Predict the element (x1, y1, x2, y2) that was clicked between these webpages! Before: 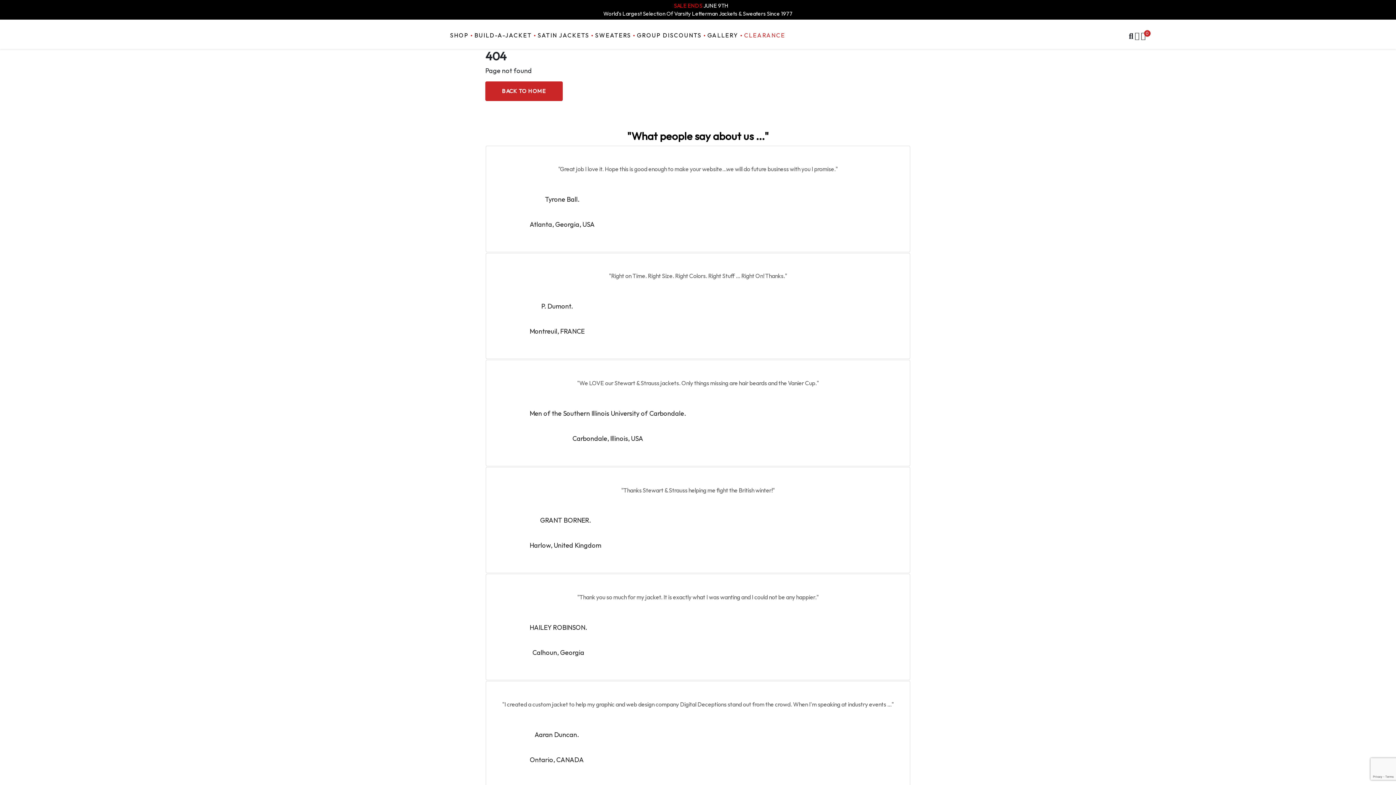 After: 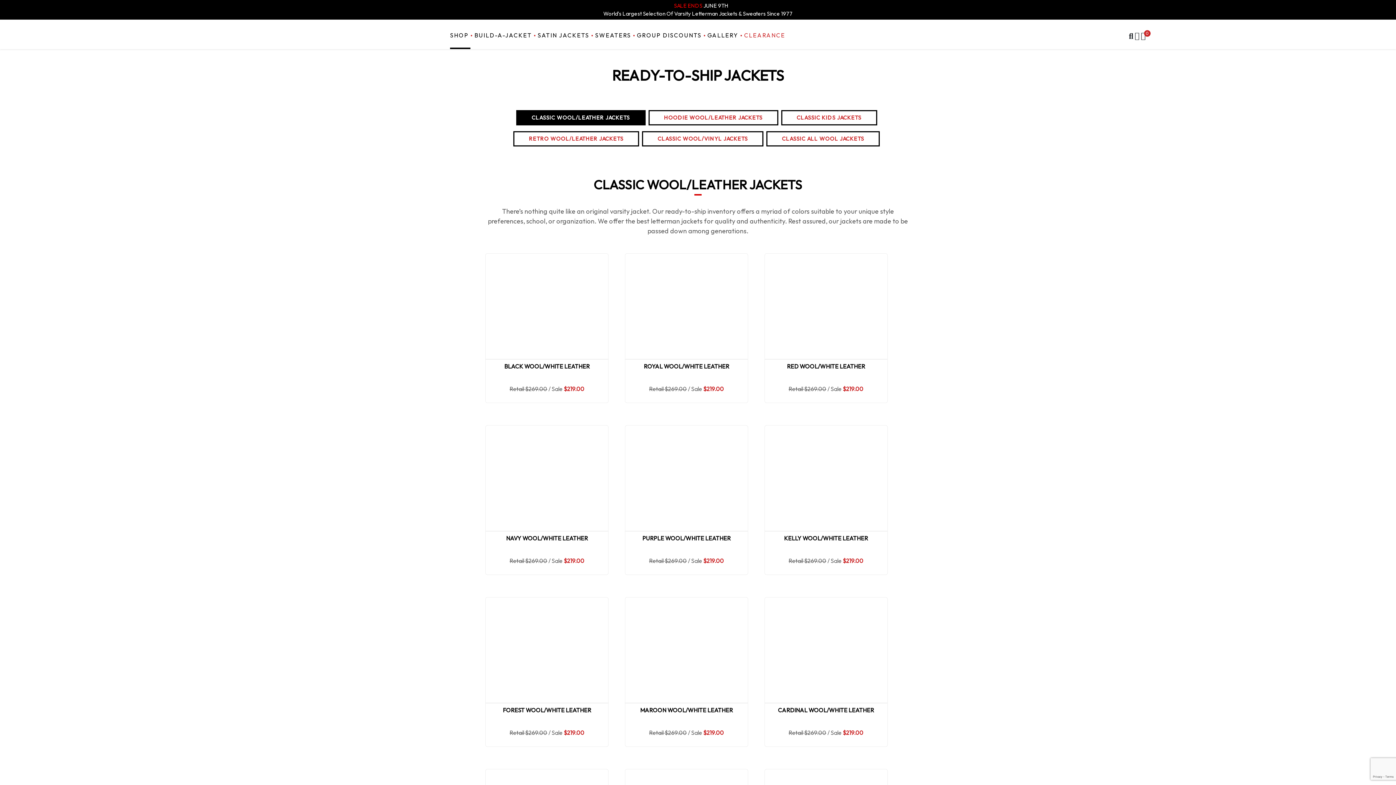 Action: bbox: (450, 23, 470, 49) label: SHOP